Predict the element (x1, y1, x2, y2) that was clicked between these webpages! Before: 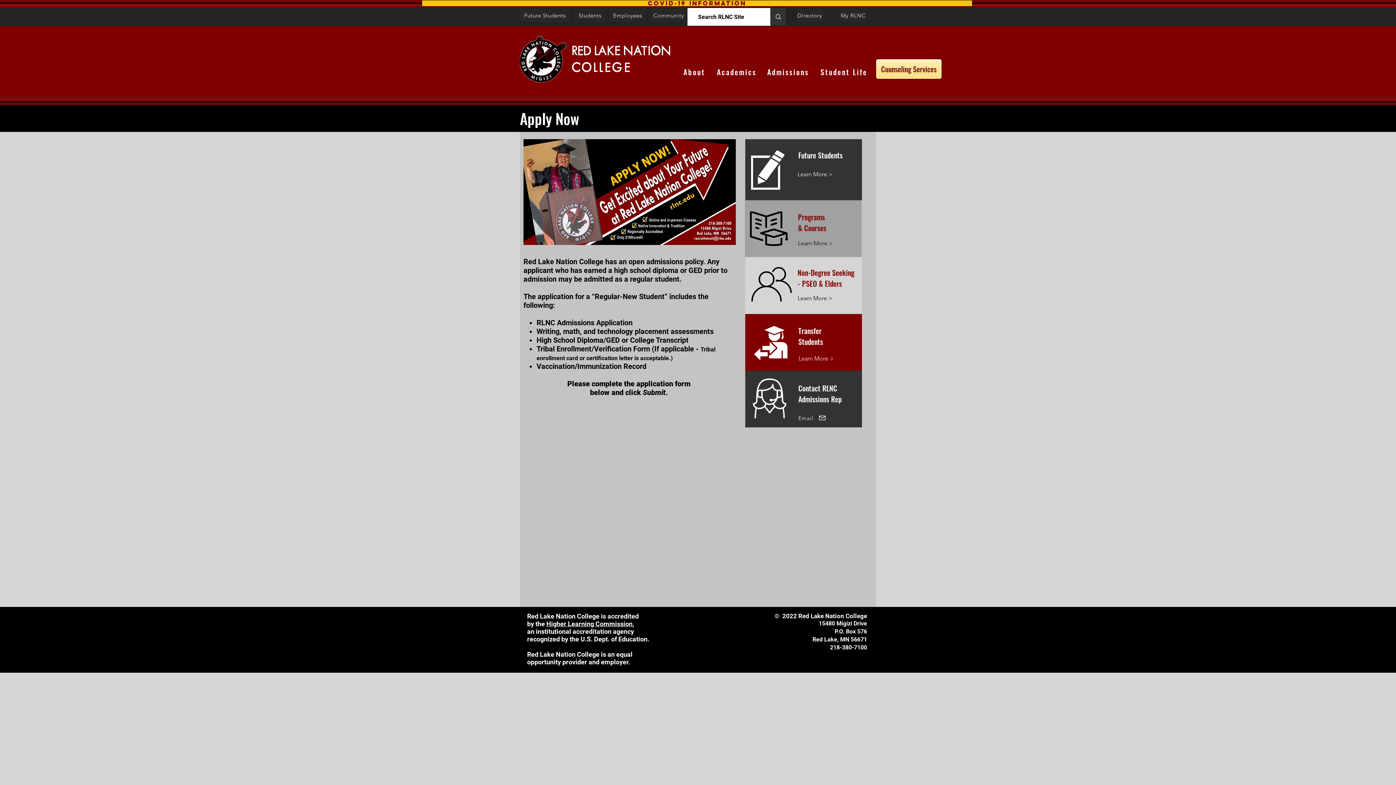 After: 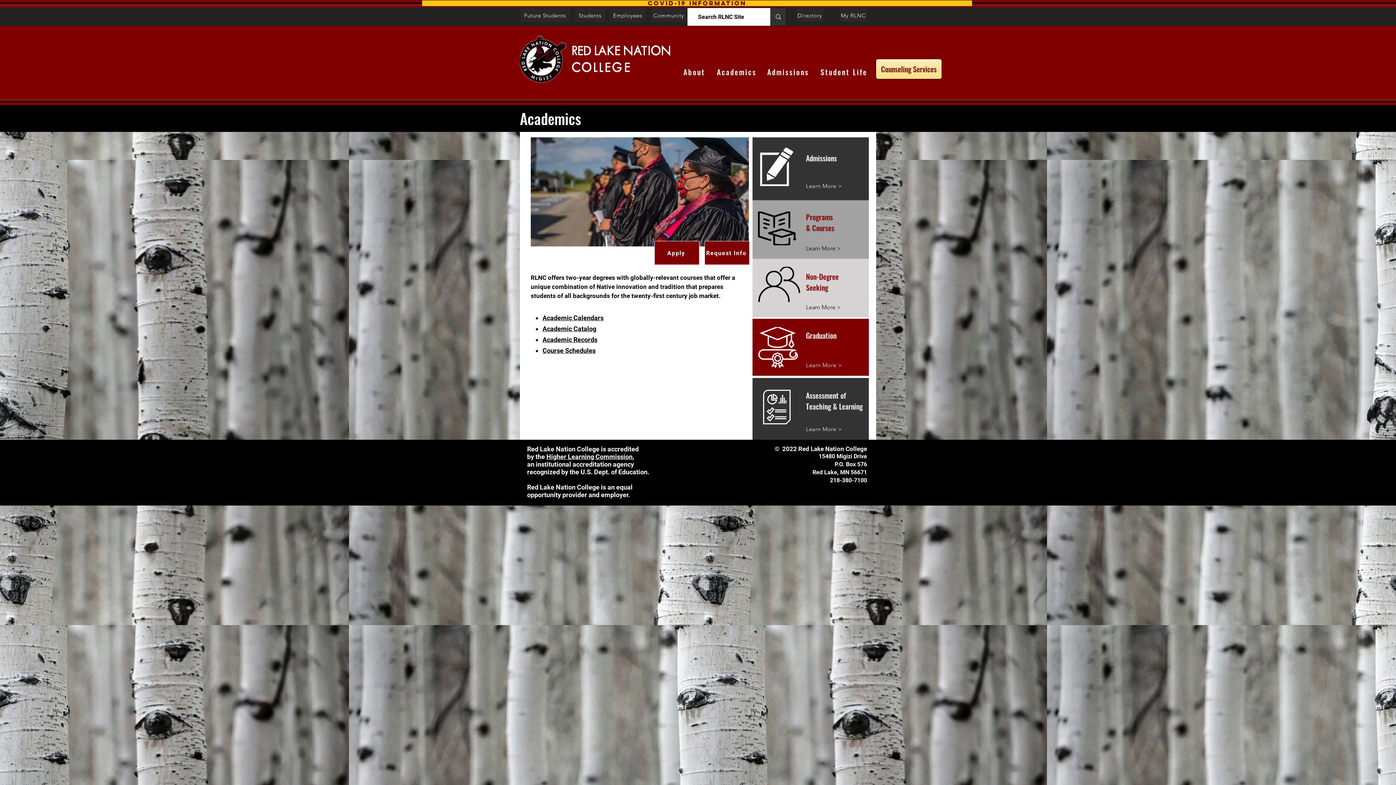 Action: label: Academics bbox: (713, 62, 760, 81)